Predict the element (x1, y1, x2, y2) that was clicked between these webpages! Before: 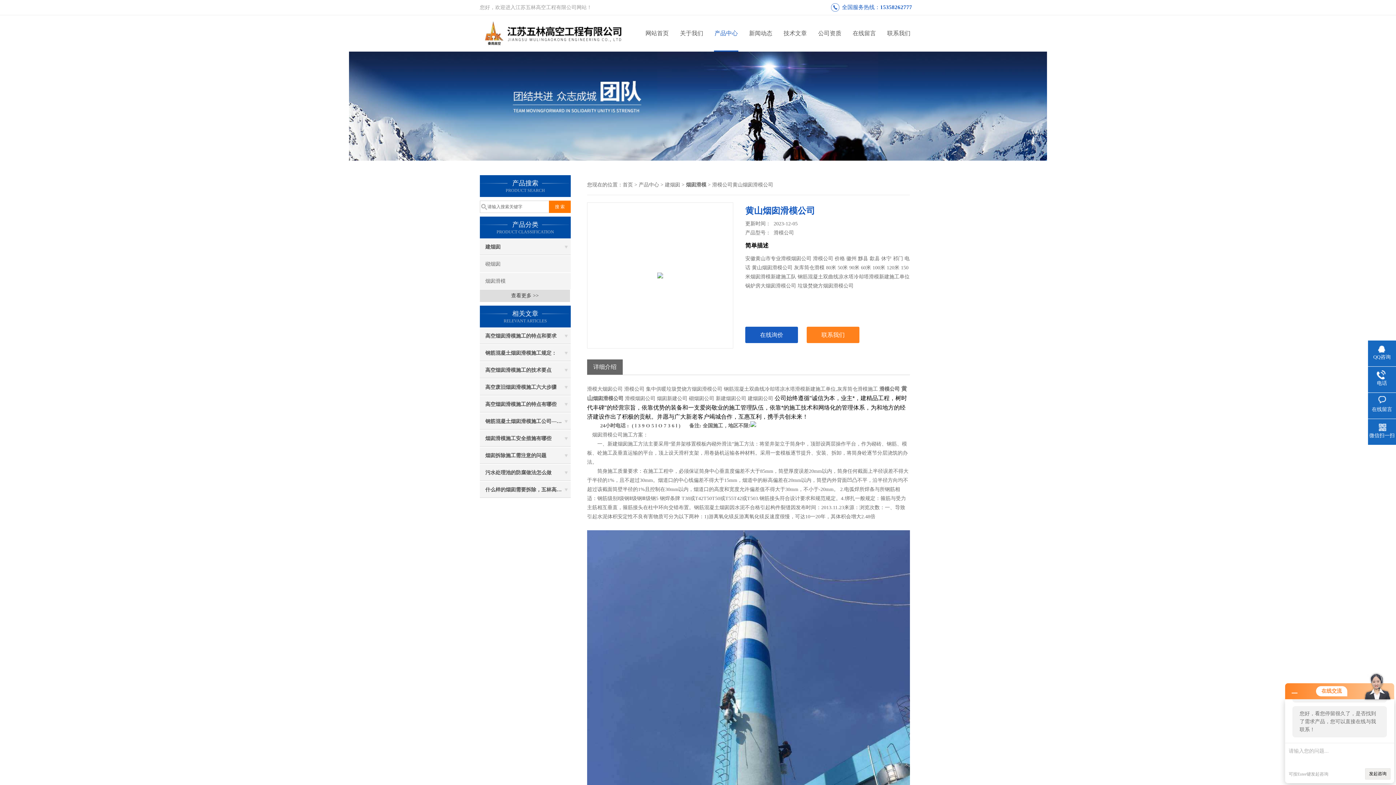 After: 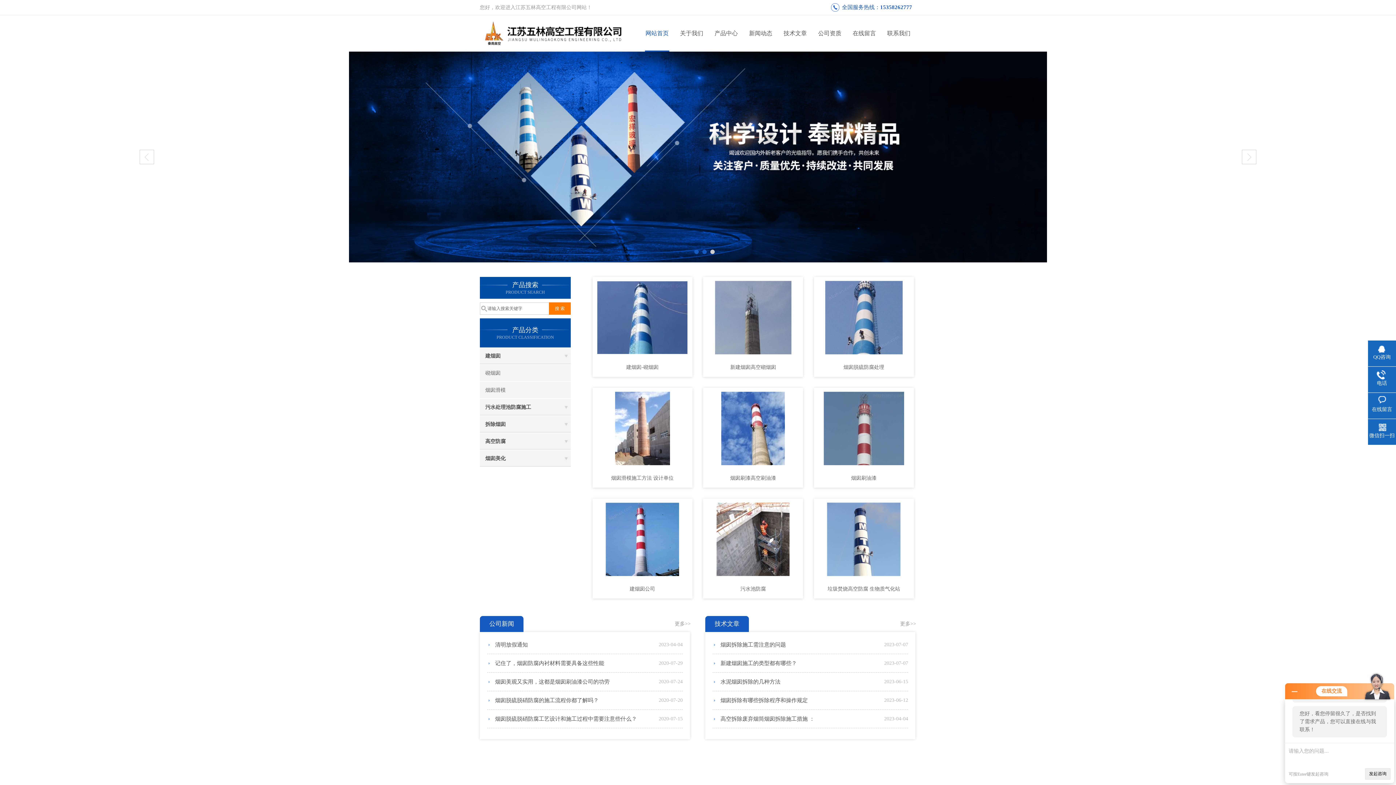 Action: label: 首页 bbox: (622, 182, 633, 187)